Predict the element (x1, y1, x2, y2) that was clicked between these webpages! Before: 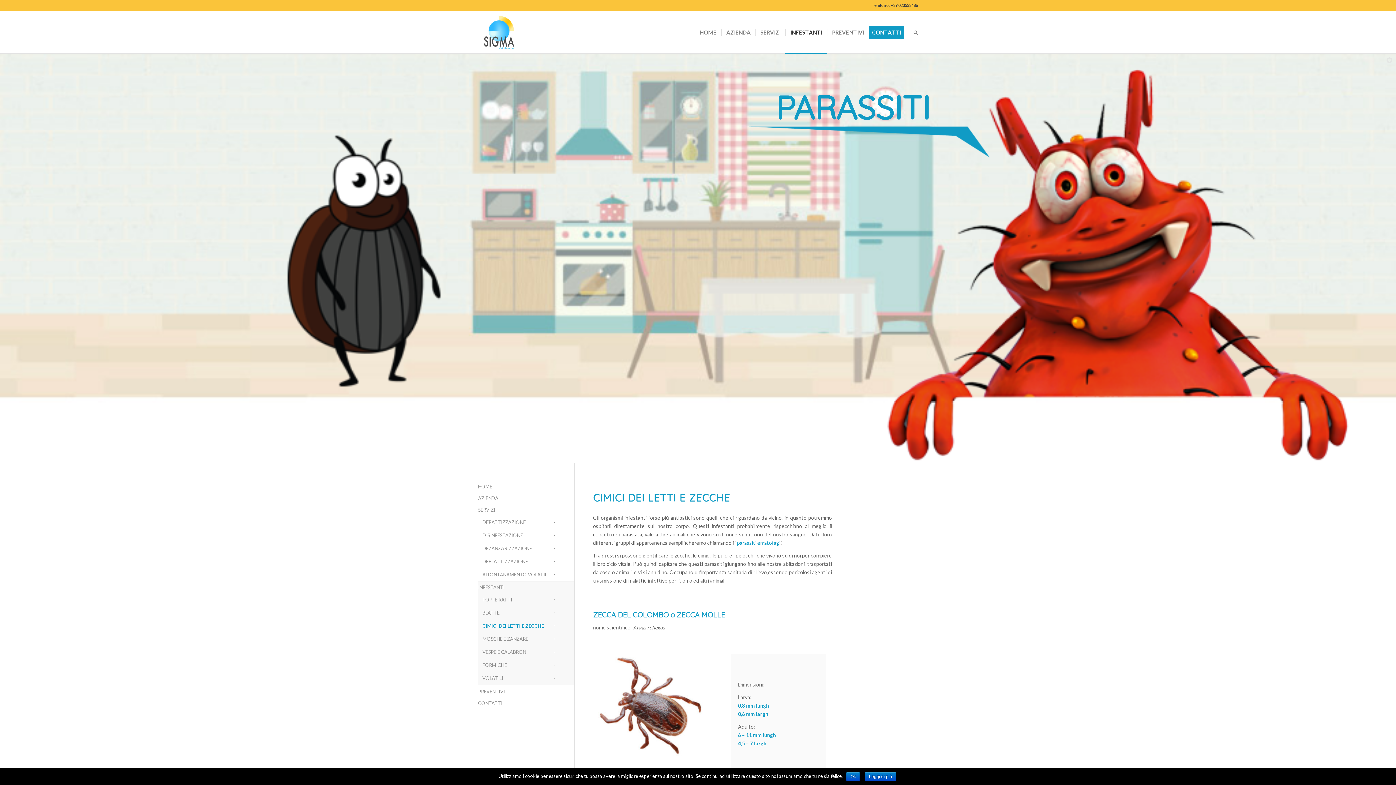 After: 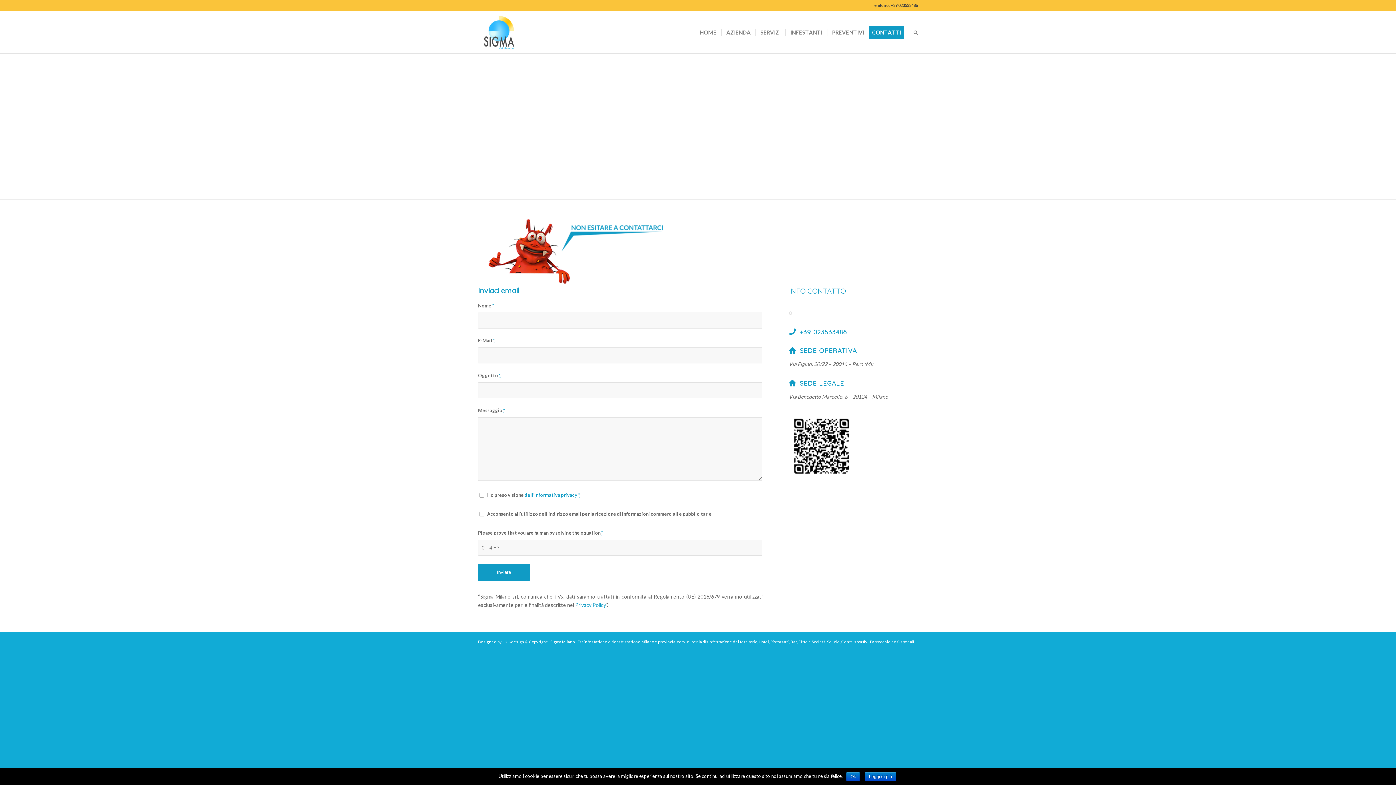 Action: label: CONTATTI bbox: (478, 698, 556, 709)